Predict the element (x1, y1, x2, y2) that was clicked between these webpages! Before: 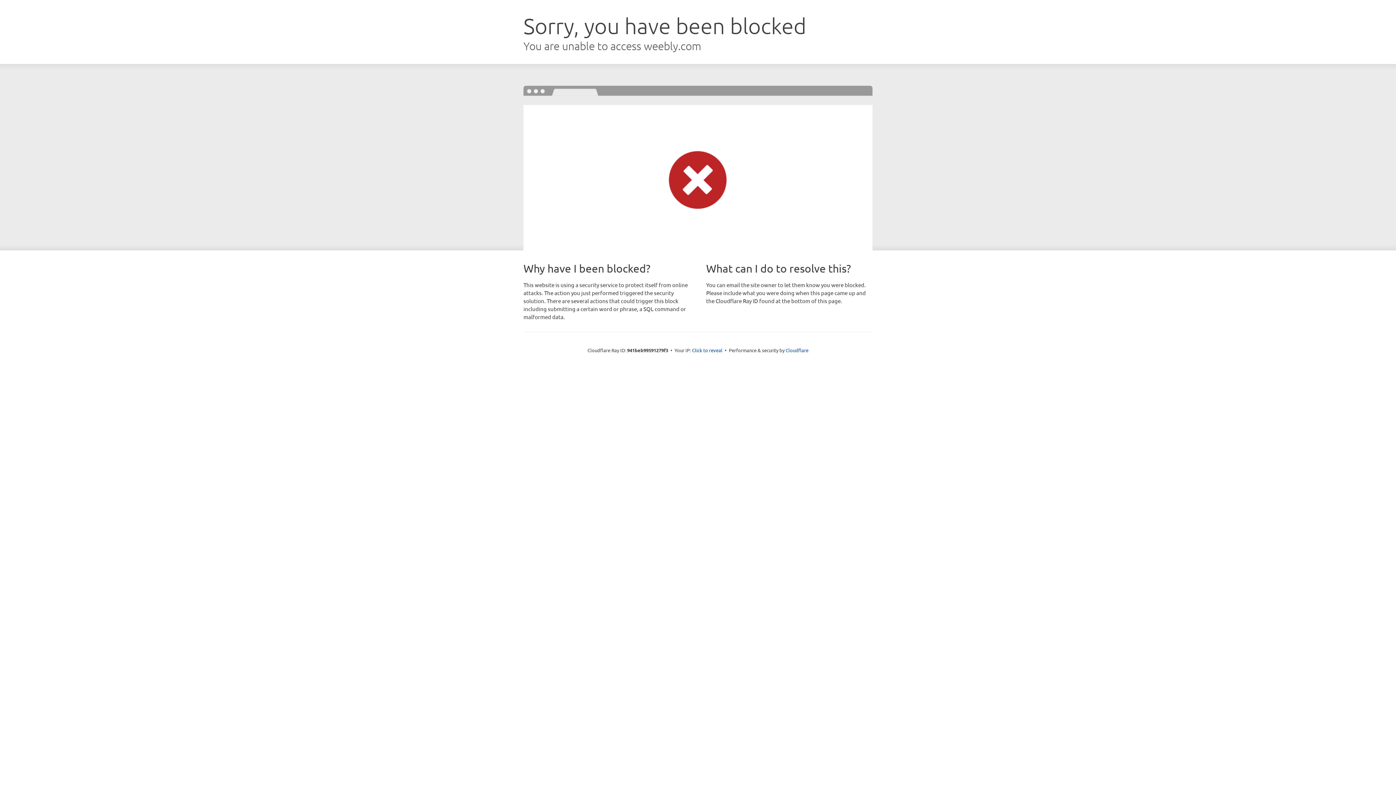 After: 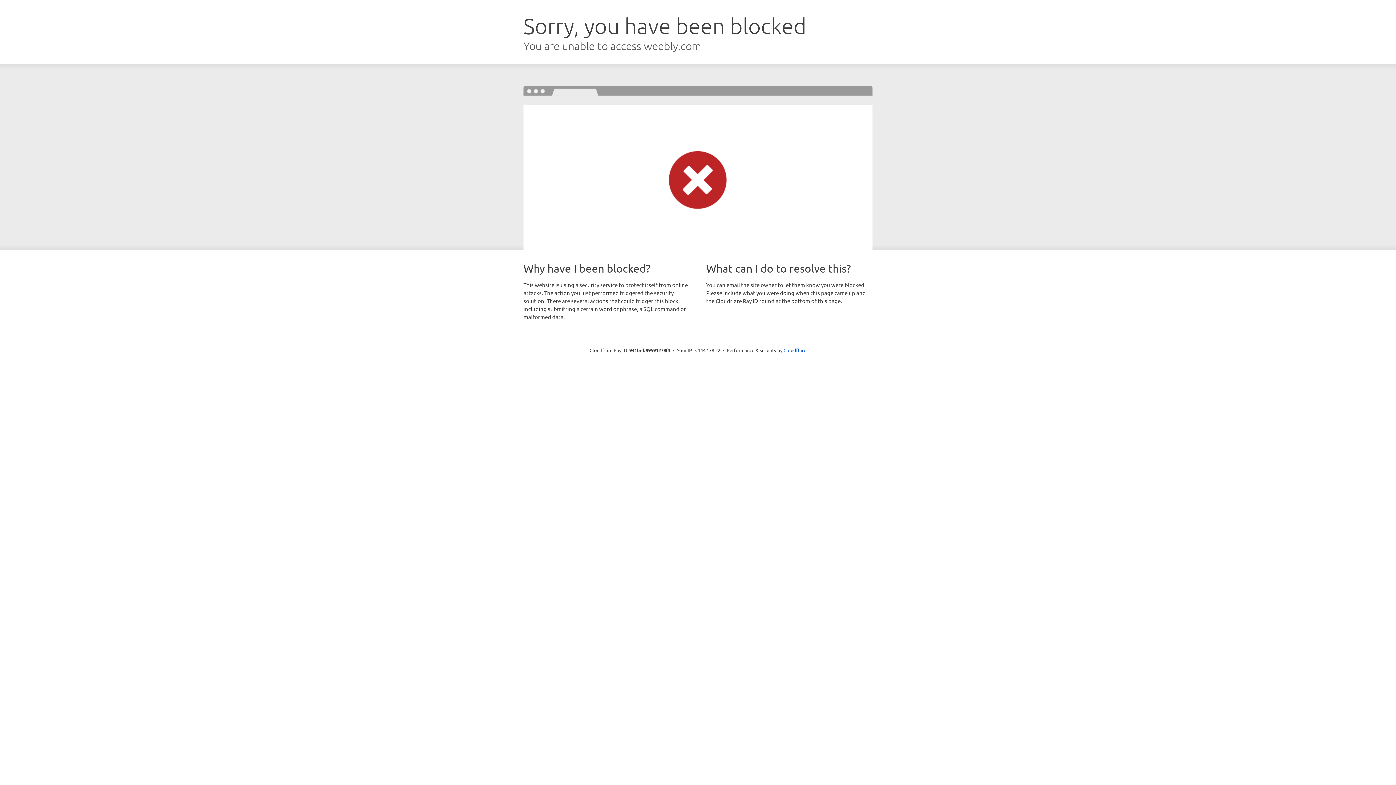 Action: label: Click to reveal bbox: (692, 346, 722, 353)